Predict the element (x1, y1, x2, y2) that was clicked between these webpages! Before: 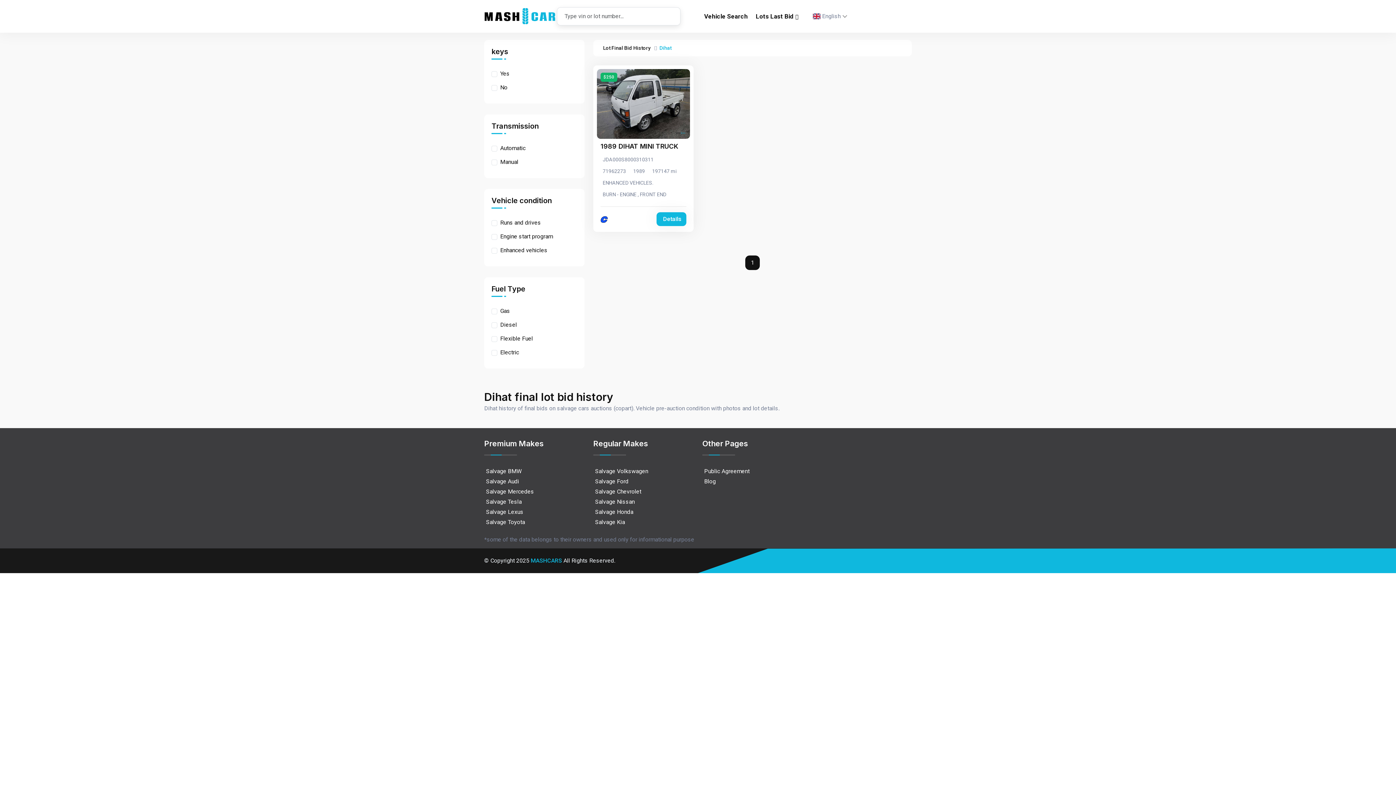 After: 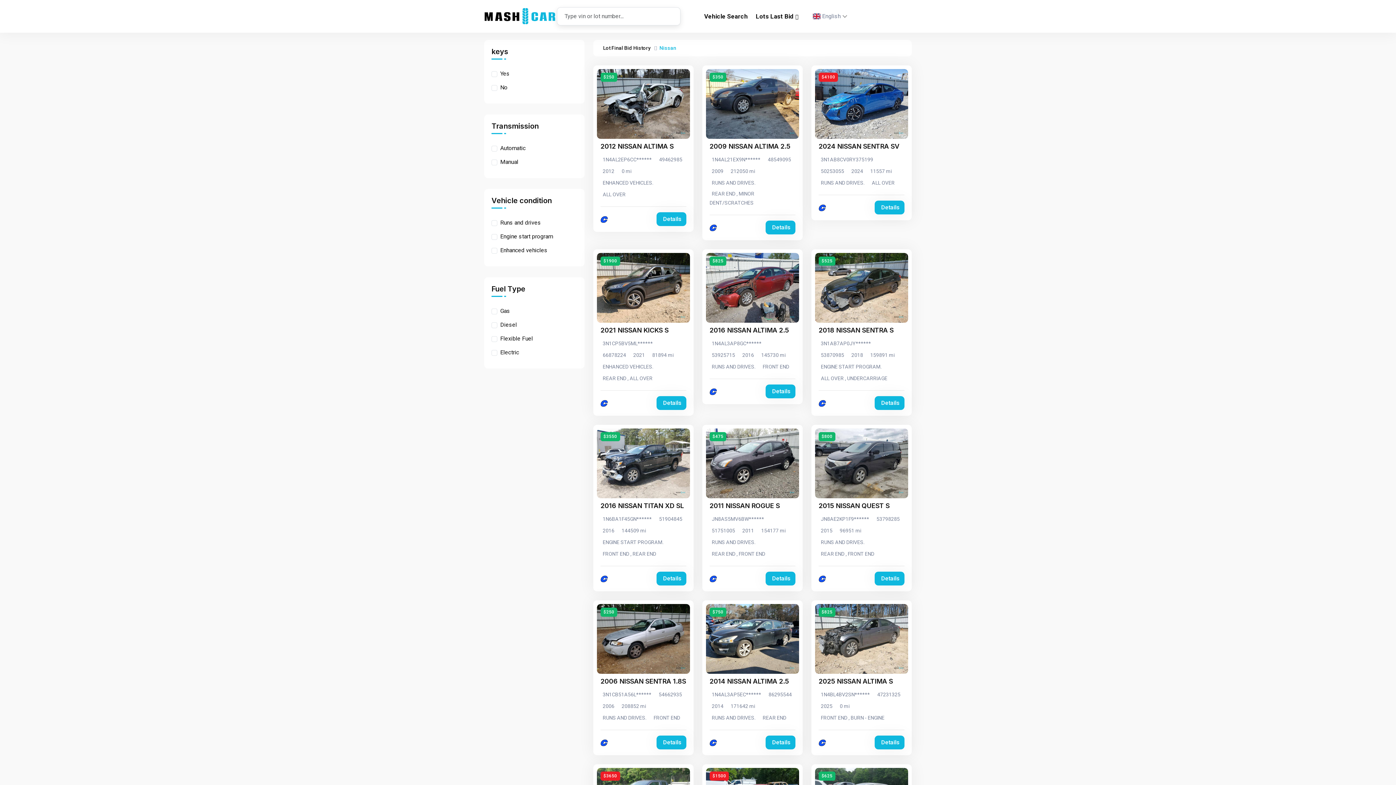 Action: bbox: (593, 497, 634, 507) label: Salvage Nissan